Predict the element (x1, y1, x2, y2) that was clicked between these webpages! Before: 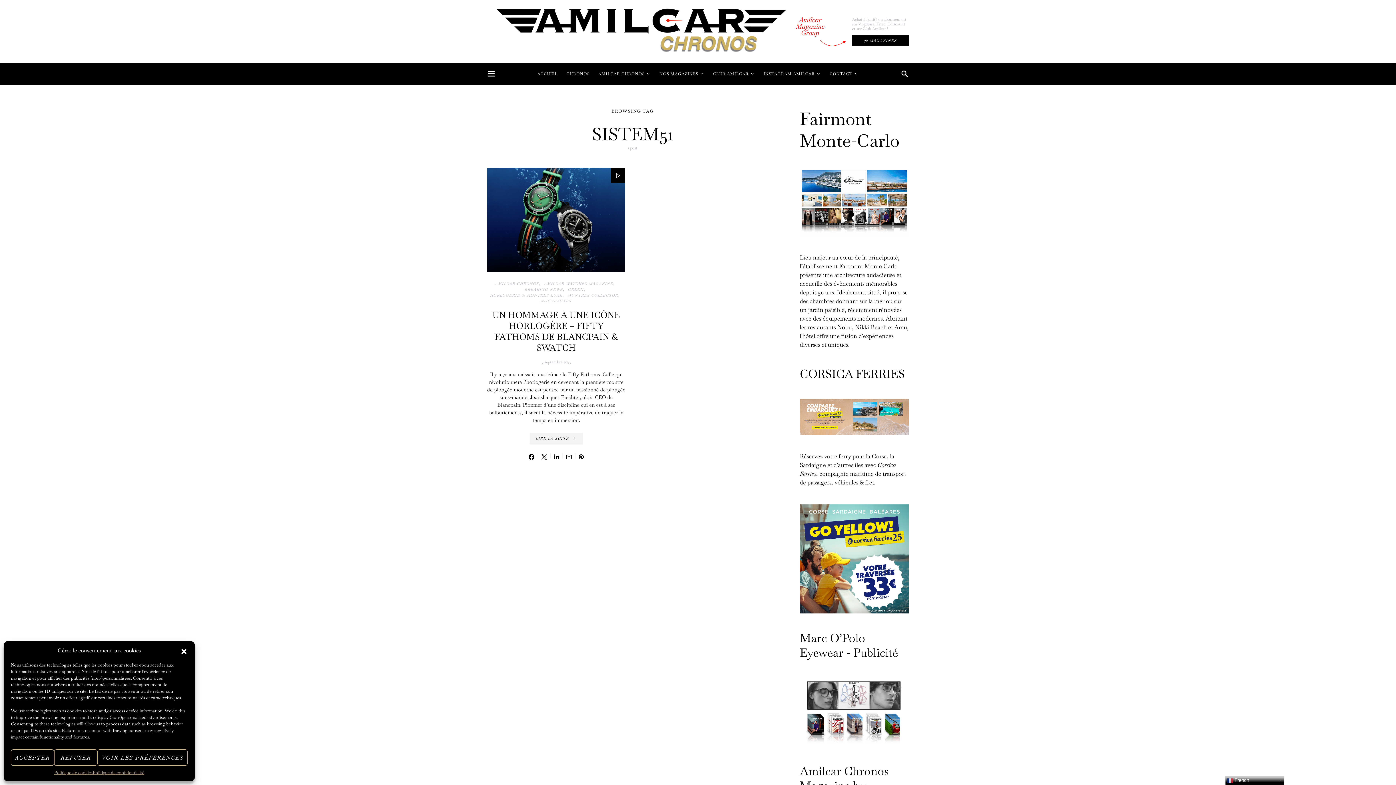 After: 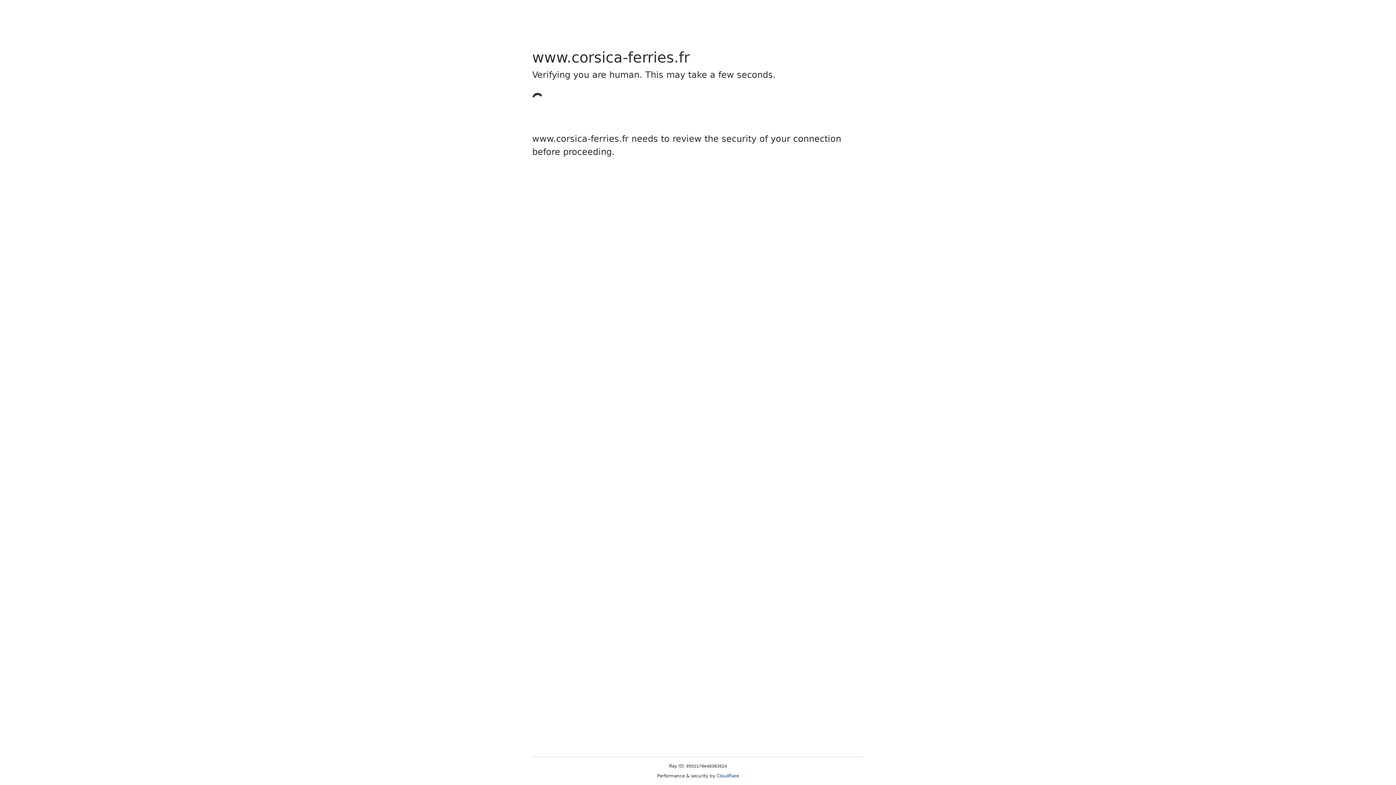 Action: bbox: (800, 398, 909, 434)